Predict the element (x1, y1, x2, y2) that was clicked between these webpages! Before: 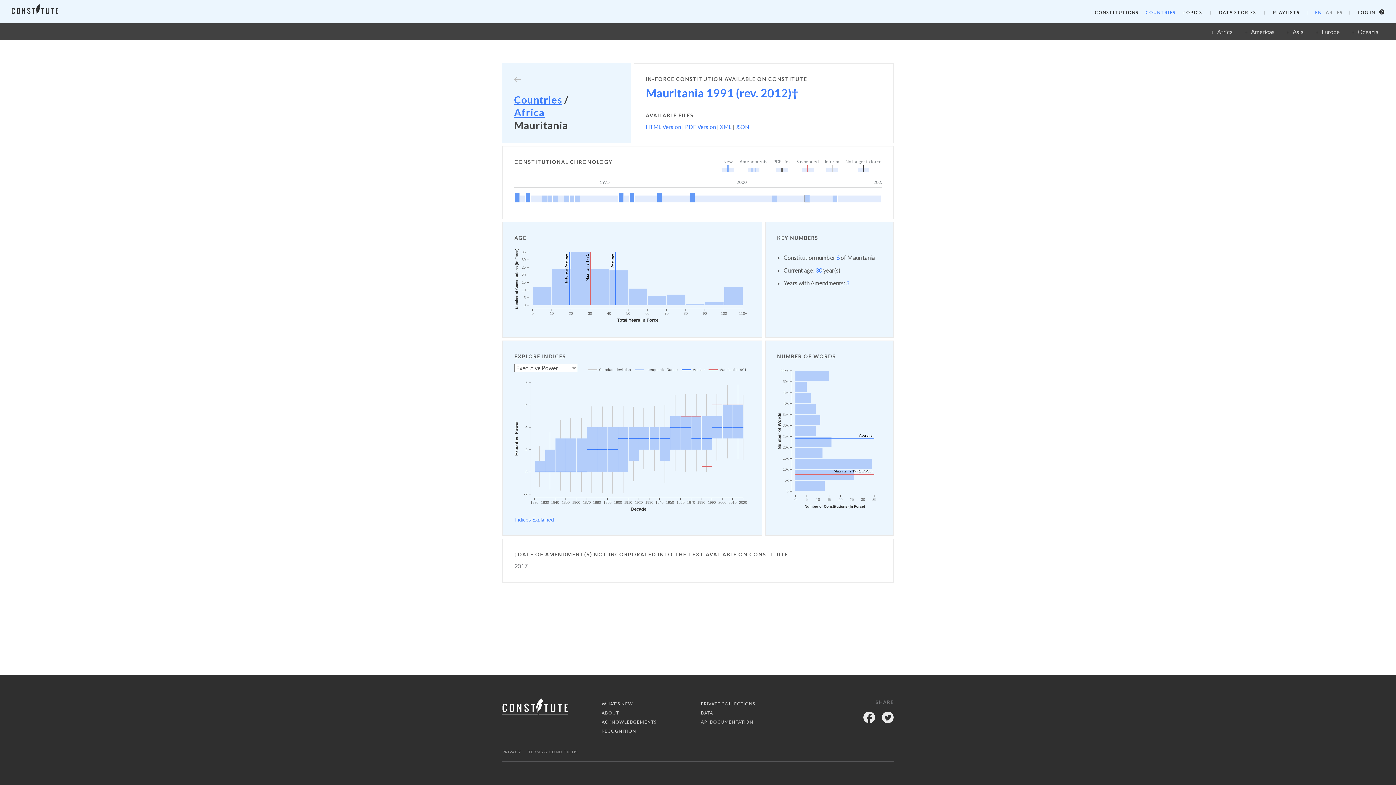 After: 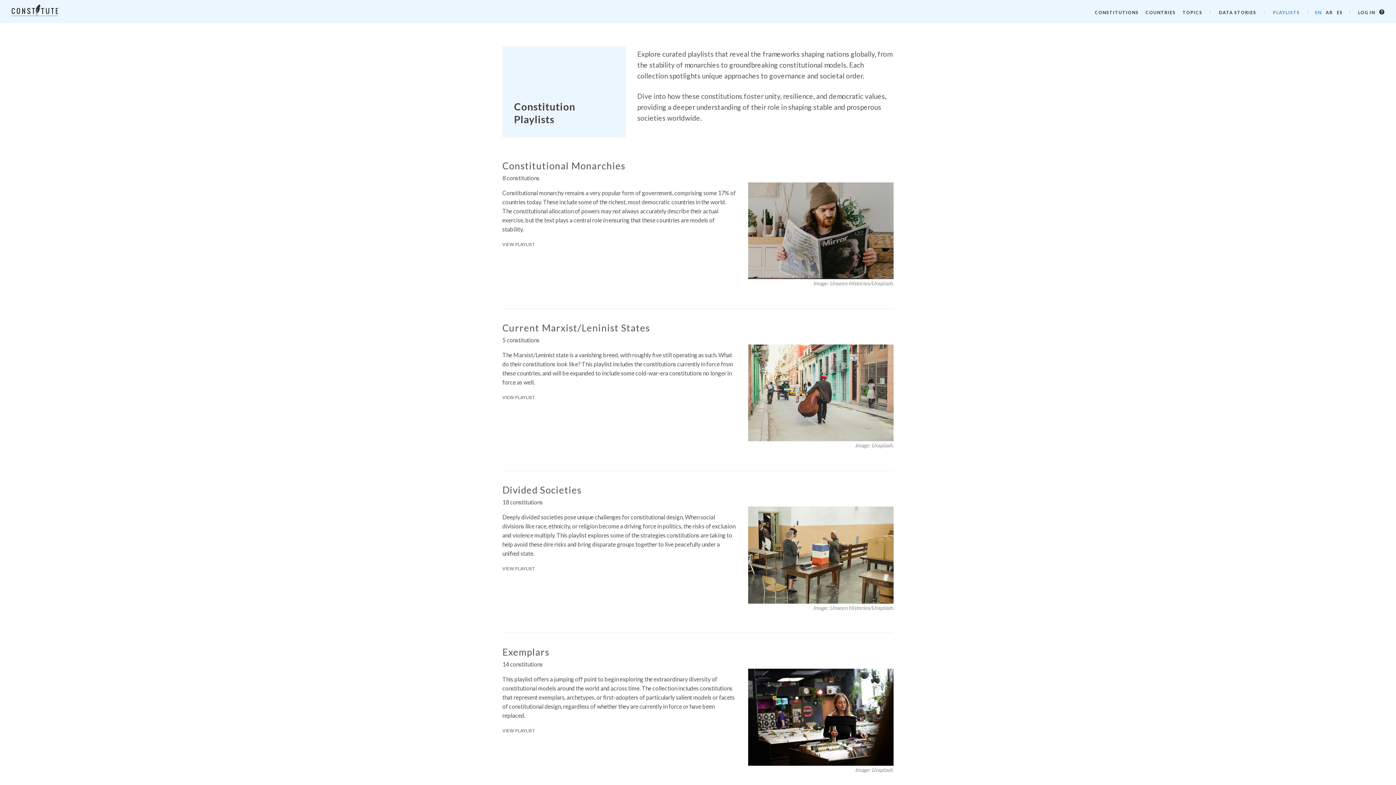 Action: bbox: (1273, 9, 1300, 15) label: PLAYLISTS